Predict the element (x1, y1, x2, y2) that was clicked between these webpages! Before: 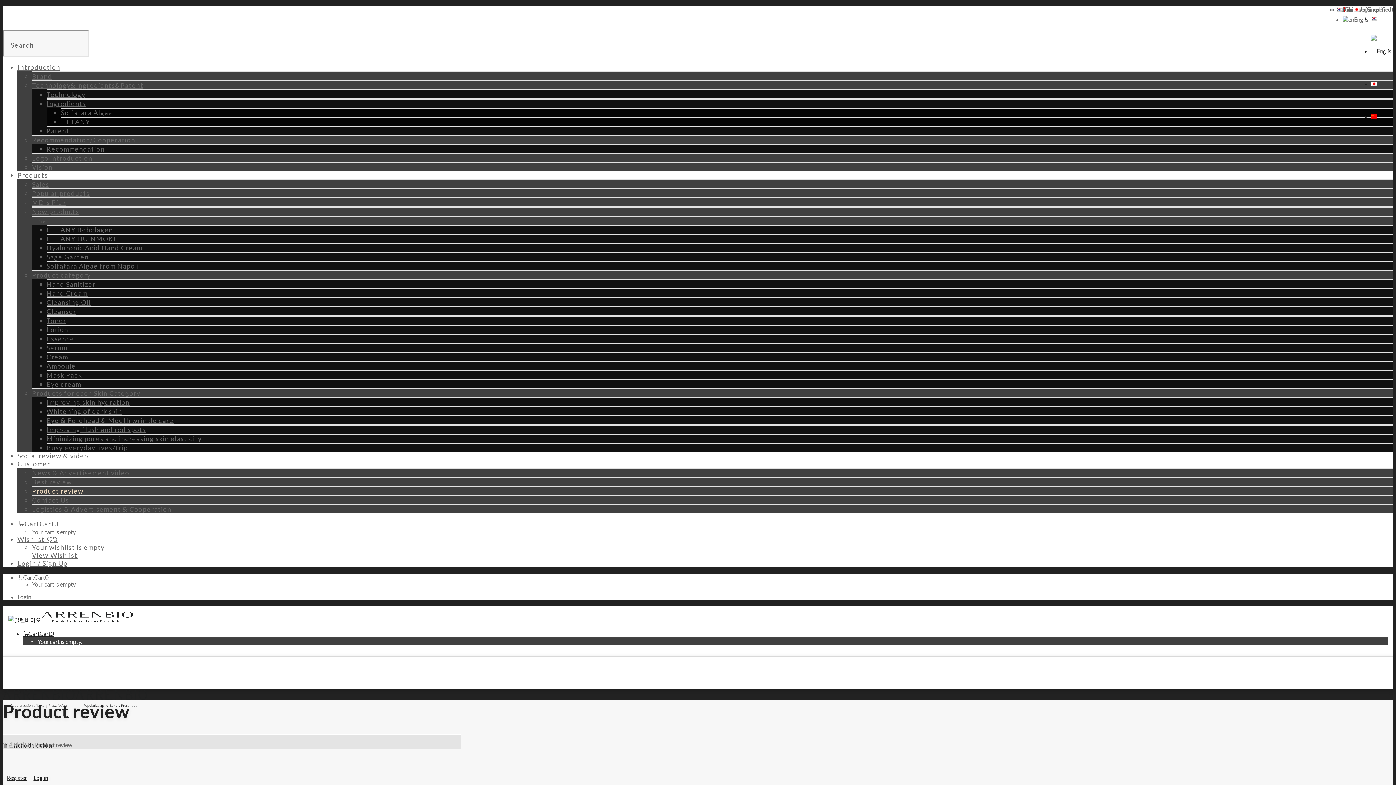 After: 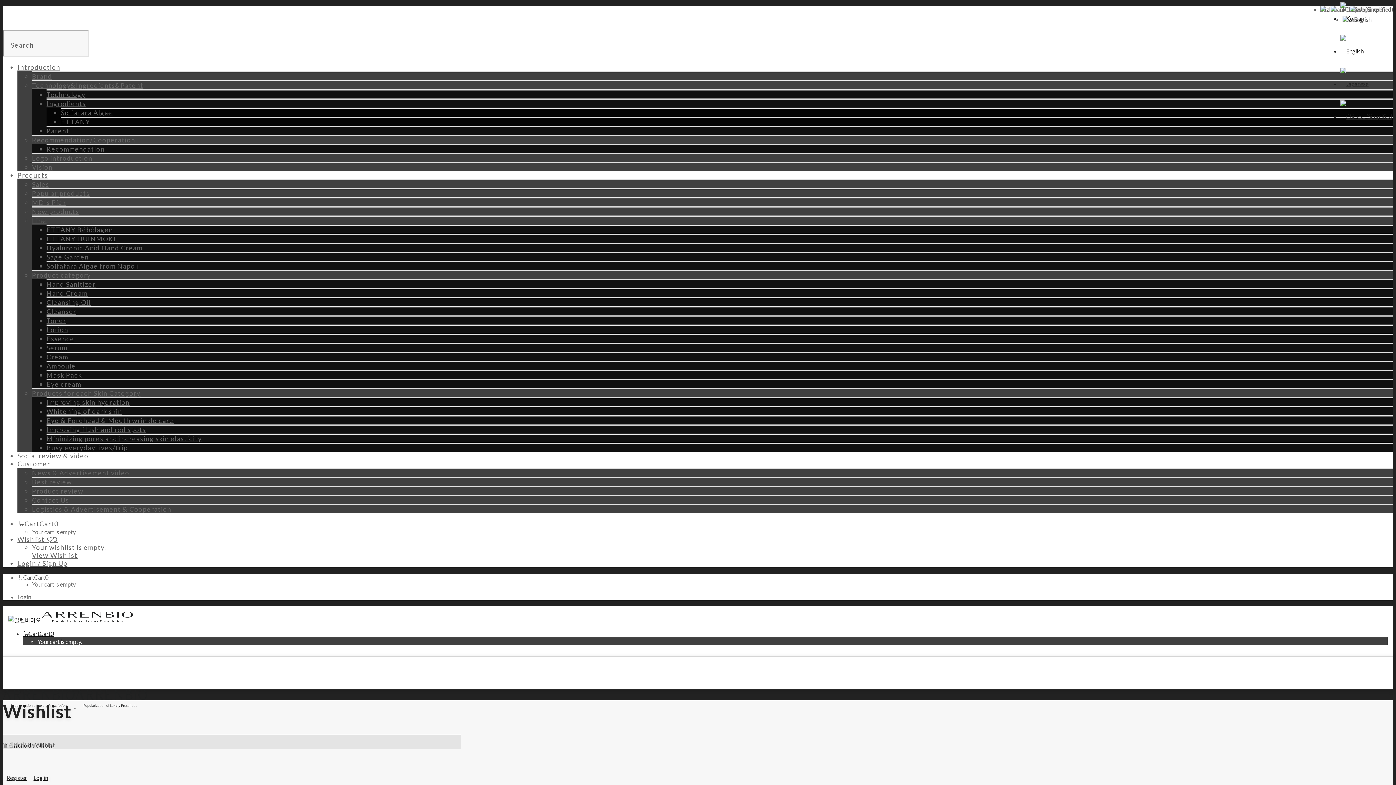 Action: bbox: (17, 535, 57, 543) label: Wishlist 0